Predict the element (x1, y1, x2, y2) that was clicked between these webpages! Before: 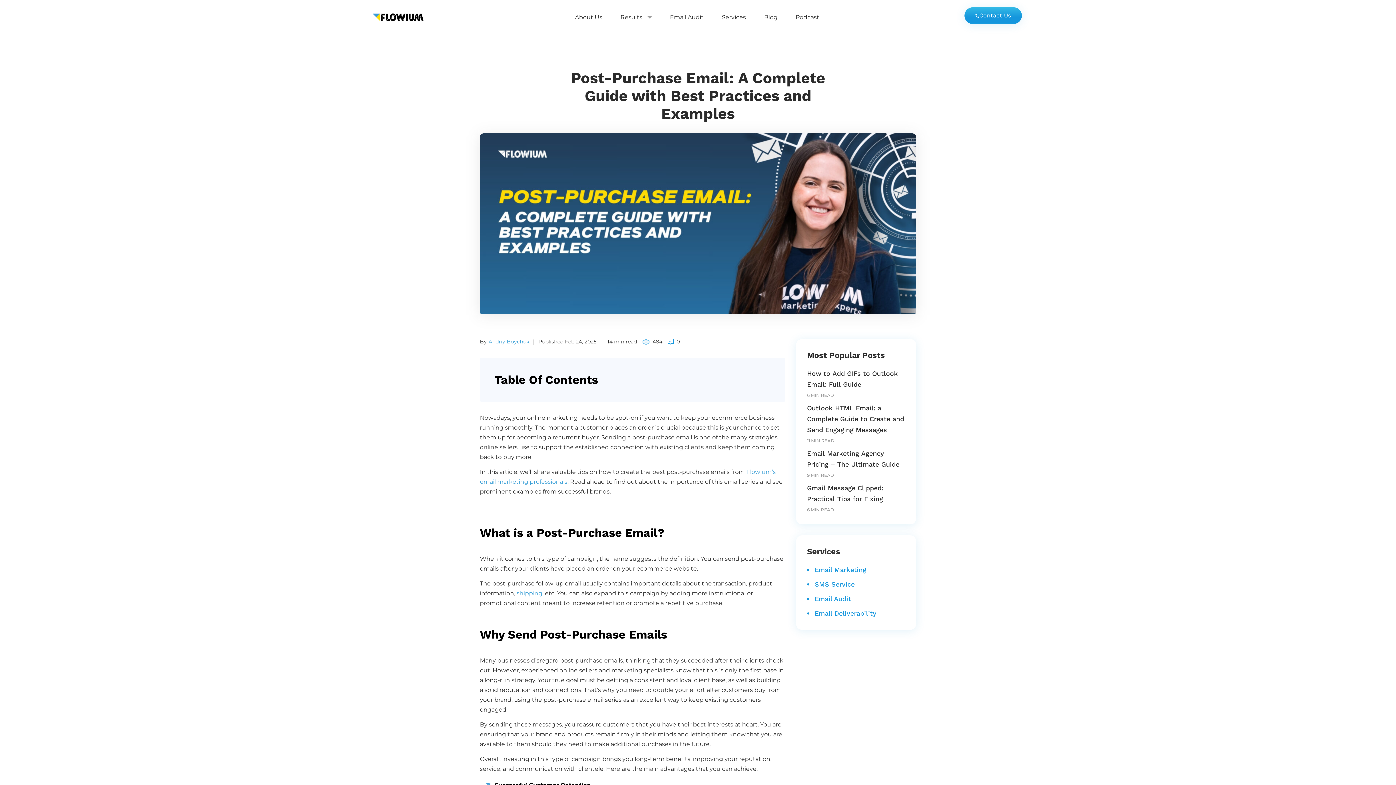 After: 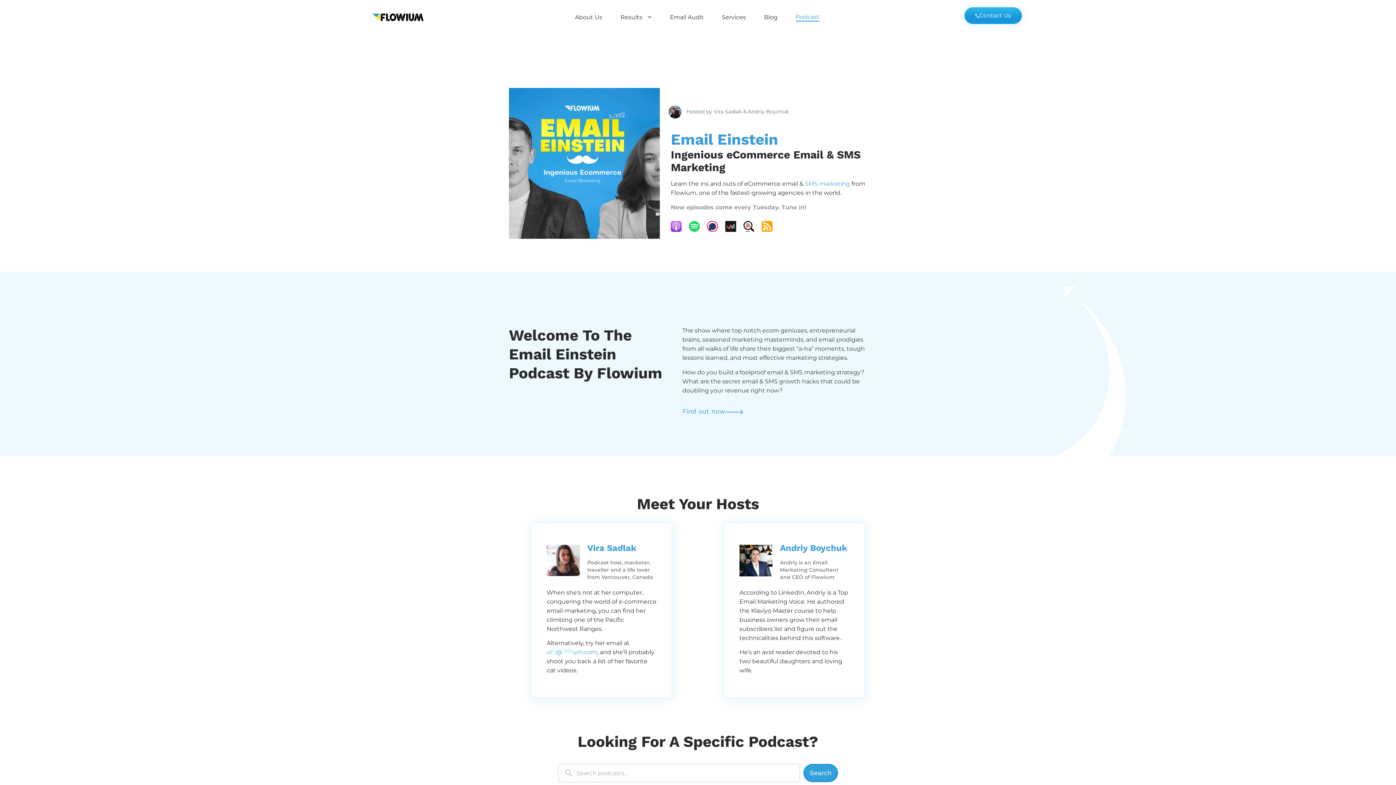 Action: label: Podcast bbox: (795, 13, 819, 20)